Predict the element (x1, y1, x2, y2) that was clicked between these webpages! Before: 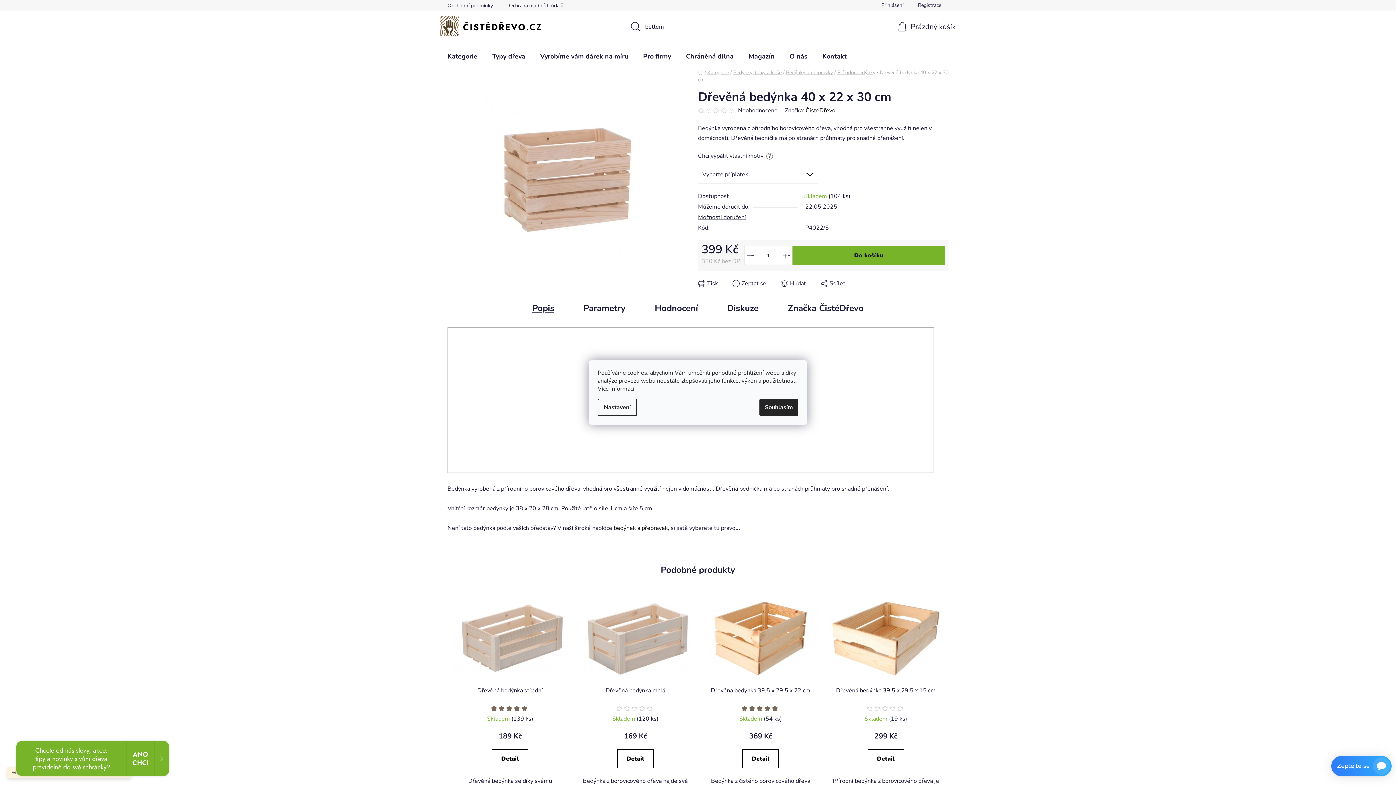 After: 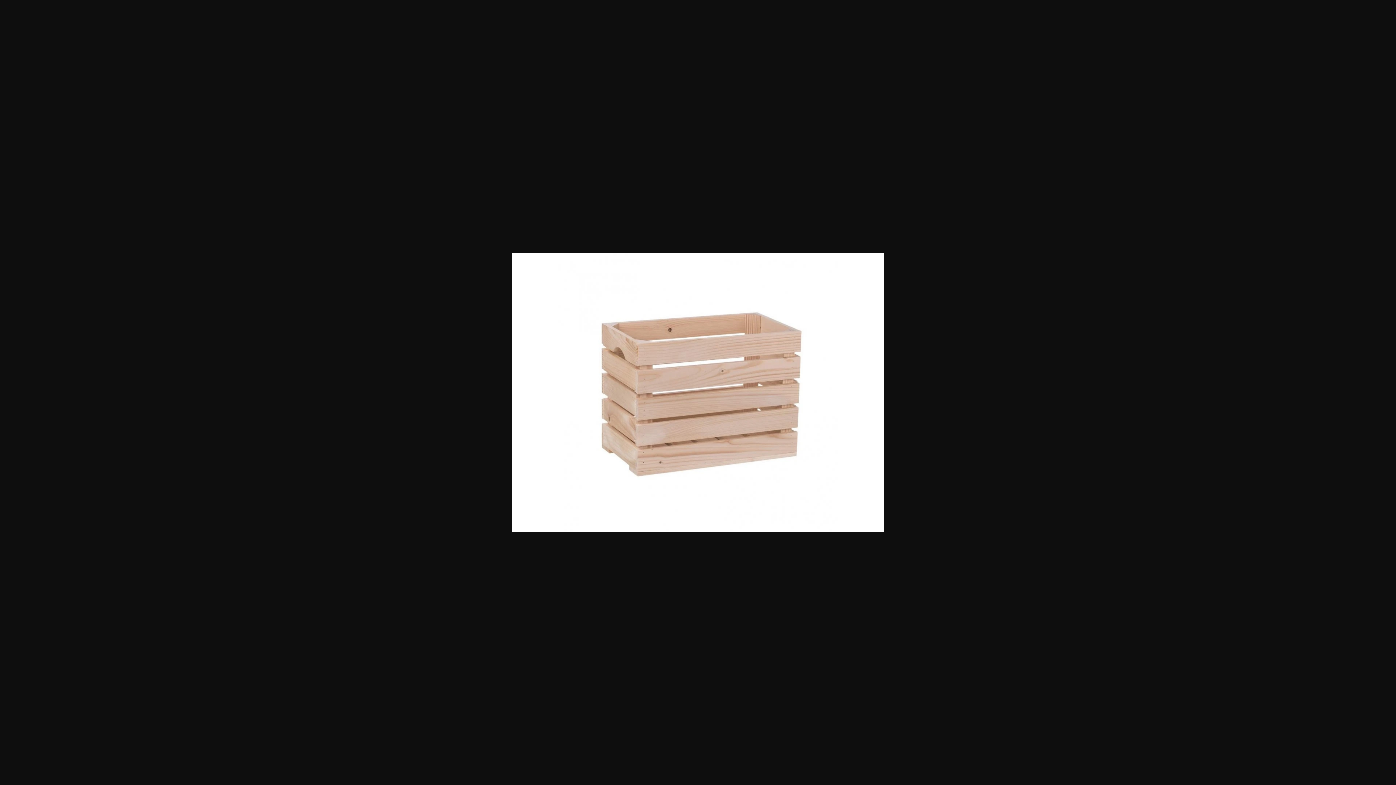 Action: bbox: (447, 90, 683, 267)